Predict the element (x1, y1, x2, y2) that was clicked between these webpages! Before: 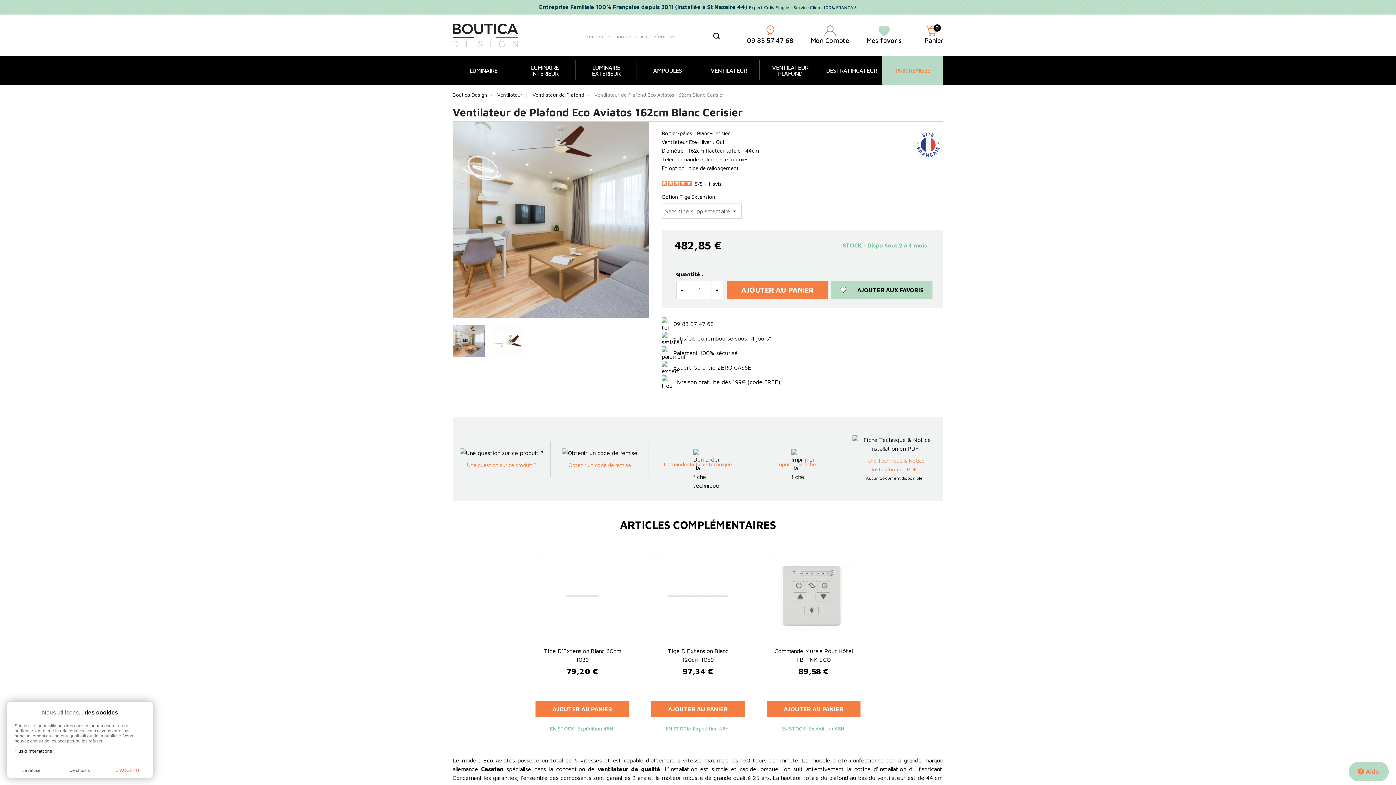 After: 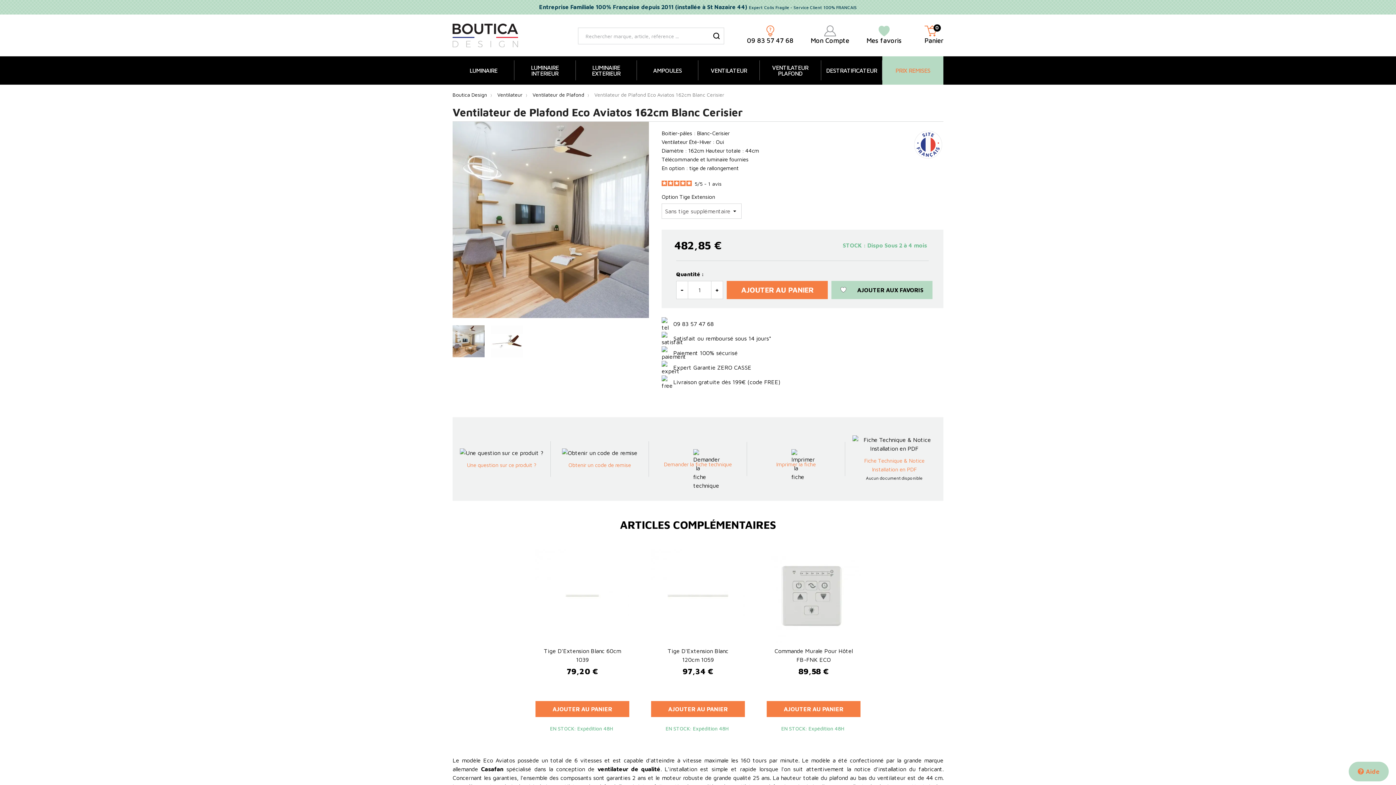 Action: label: Je refuse bbox: (7, 763, 55, 778)